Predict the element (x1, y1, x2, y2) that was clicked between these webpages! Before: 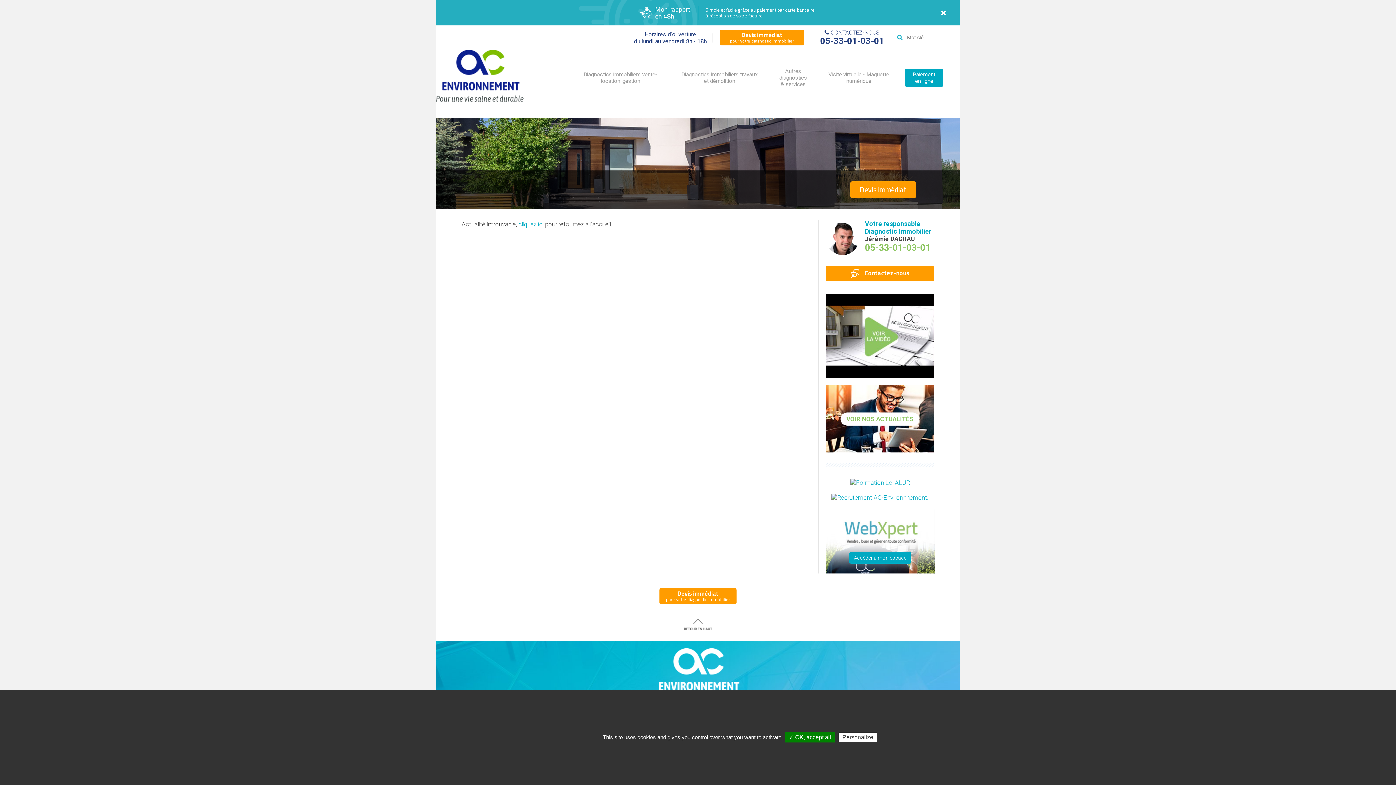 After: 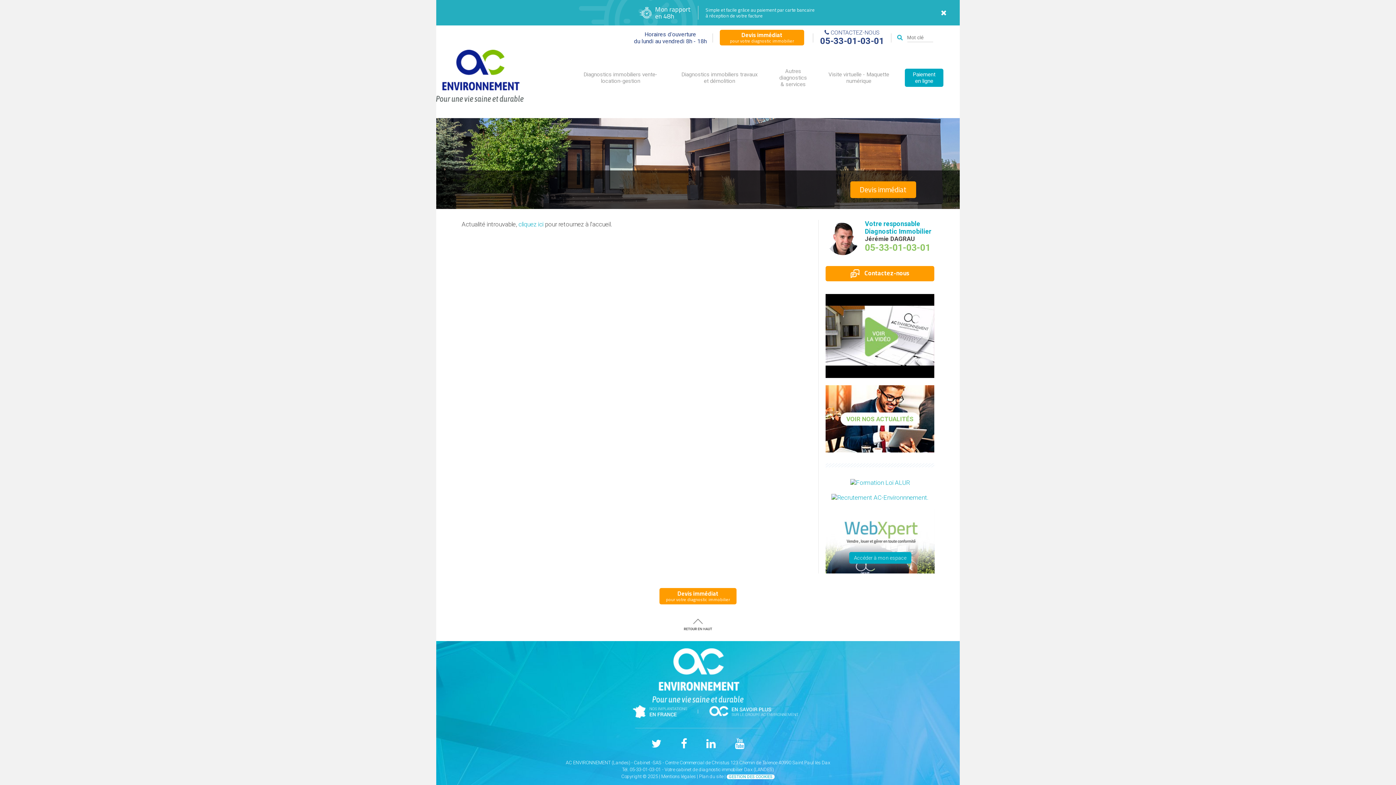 Action: label: ✓ OK, accept all bbox: (785, 732, 834, 742)